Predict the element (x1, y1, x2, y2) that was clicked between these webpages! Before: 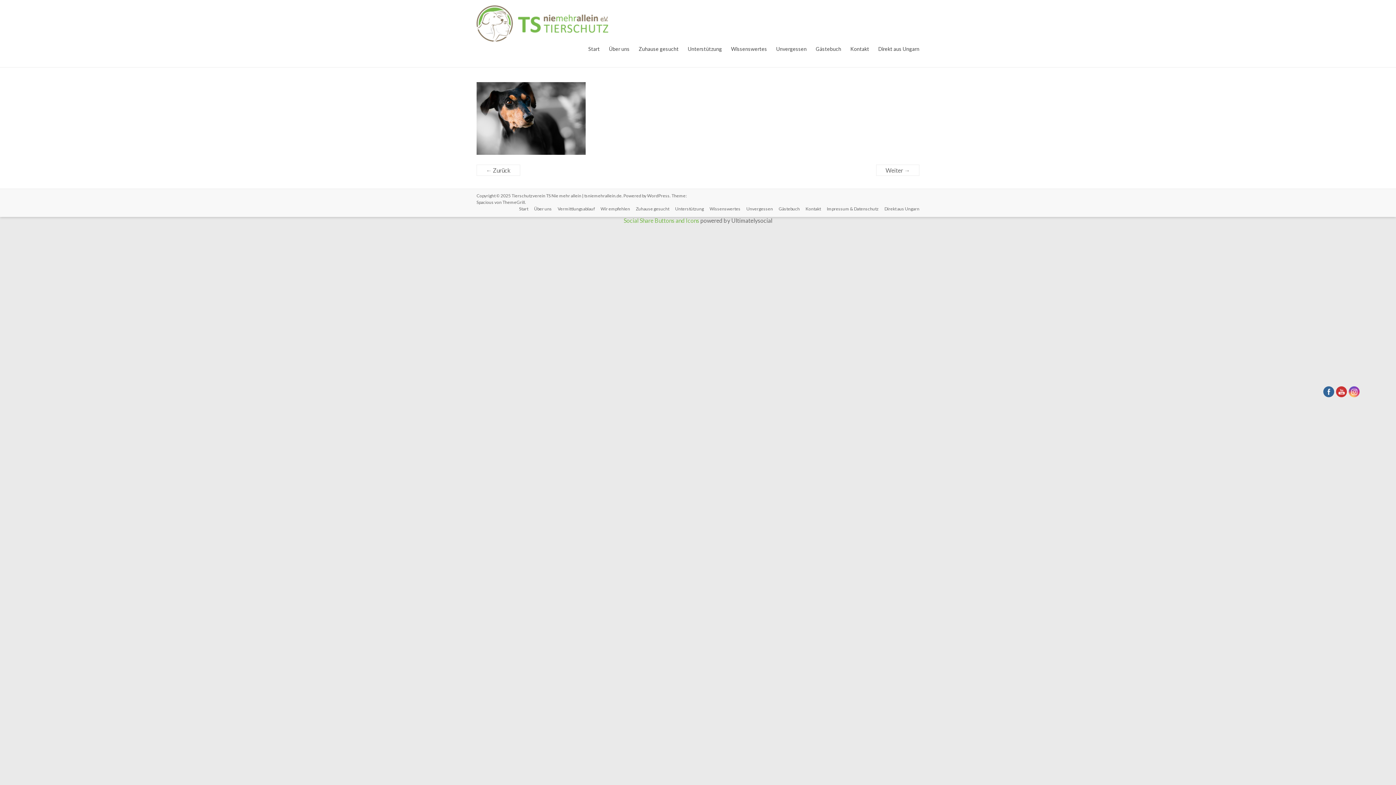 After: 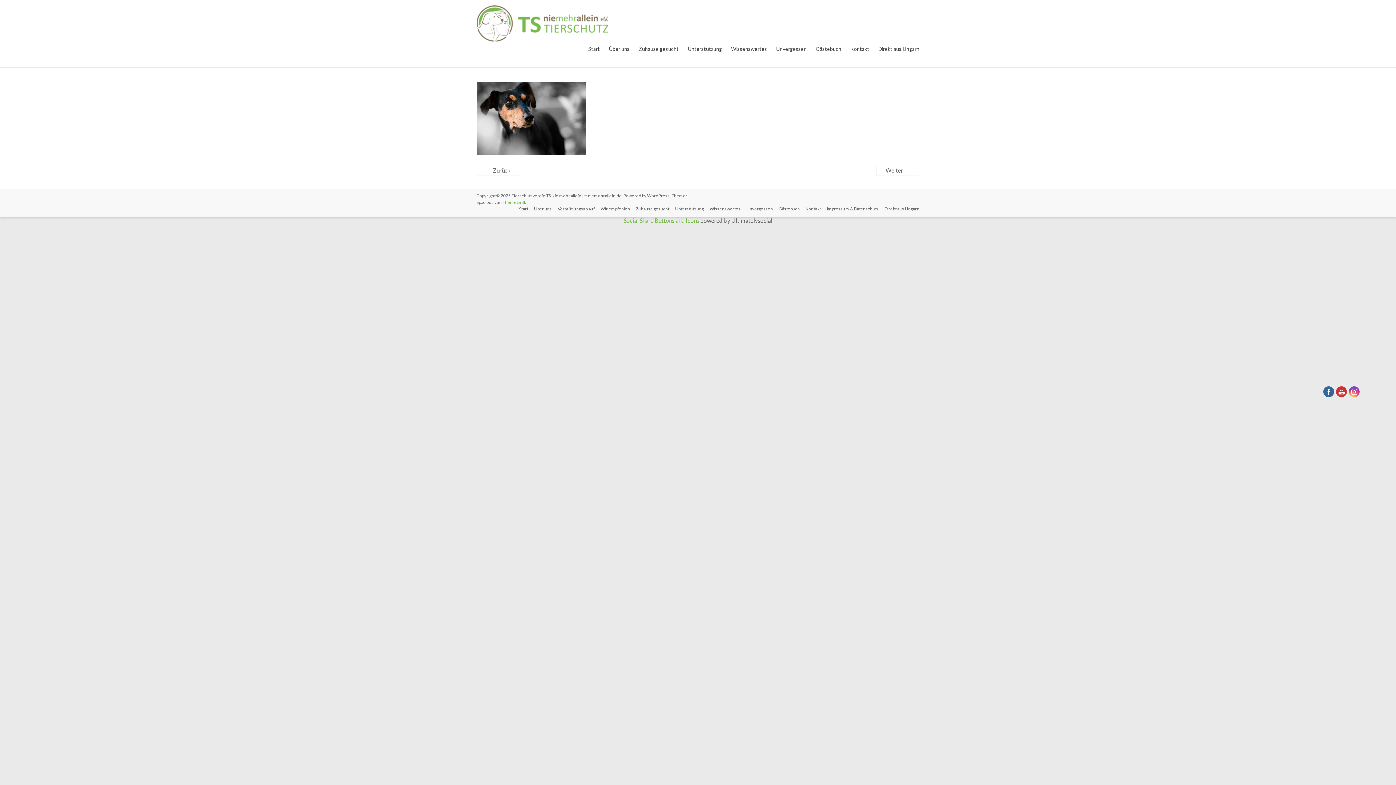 Action: bbox: (502, 199, 525, 205) label: ThemeGrill